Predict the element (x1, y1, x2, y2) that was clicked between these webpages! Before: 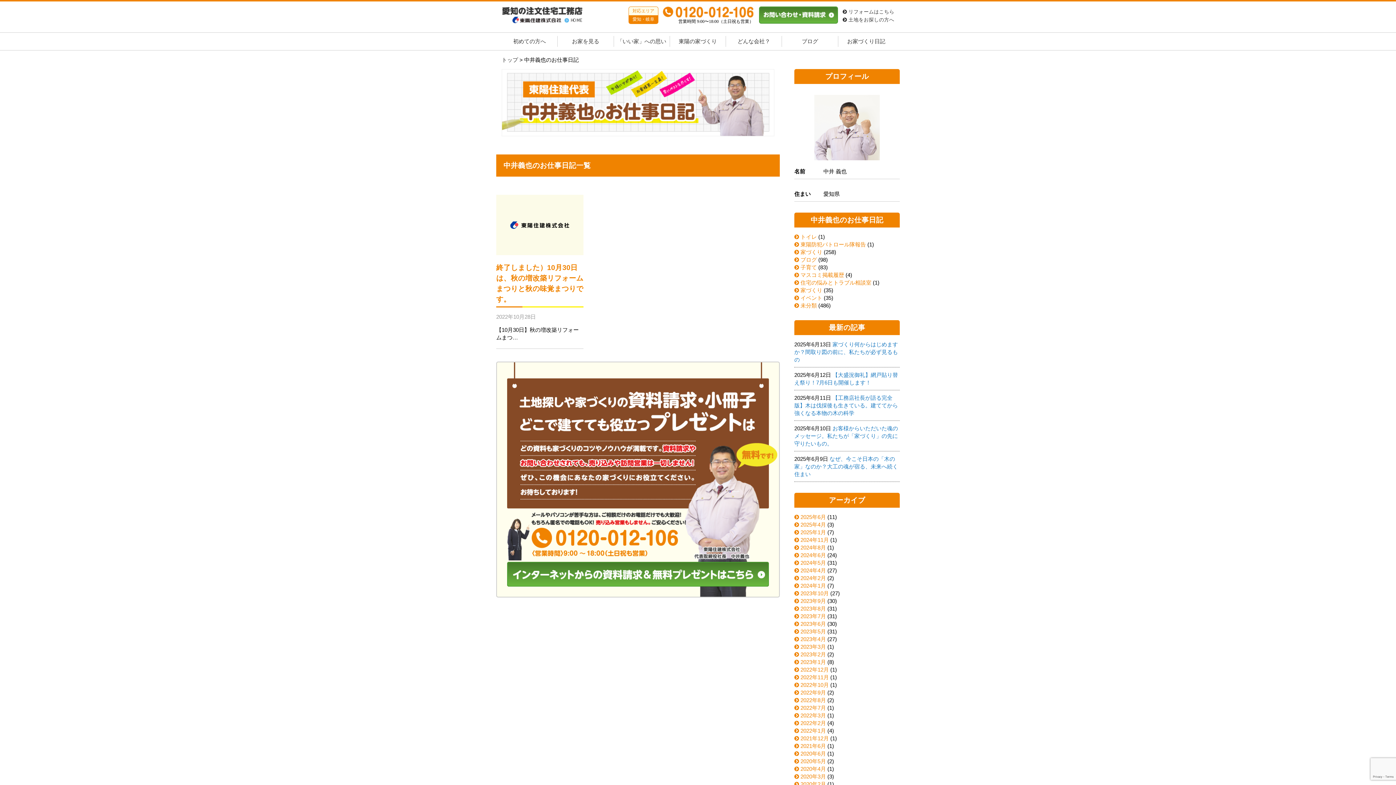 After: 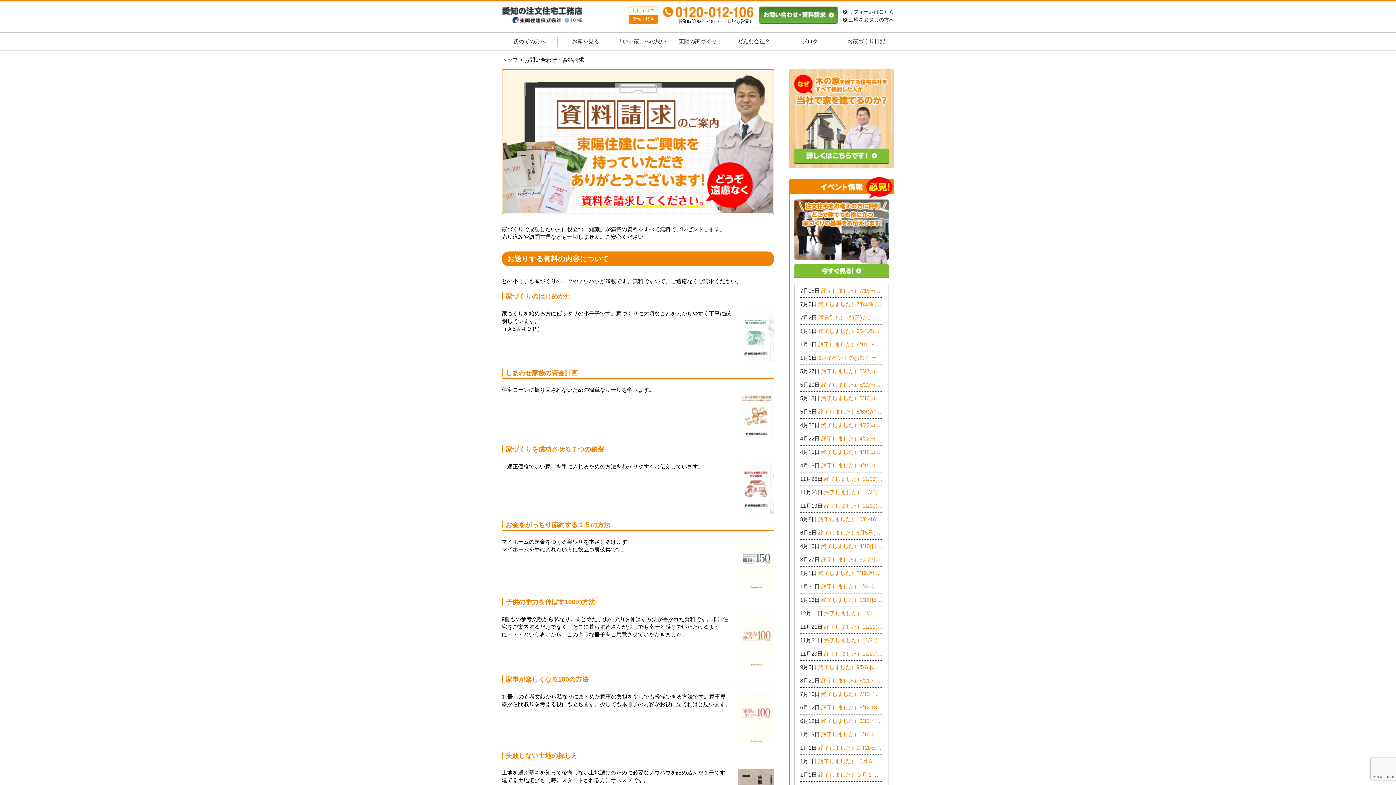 Action: bbox: (507, 571, 769, 577)